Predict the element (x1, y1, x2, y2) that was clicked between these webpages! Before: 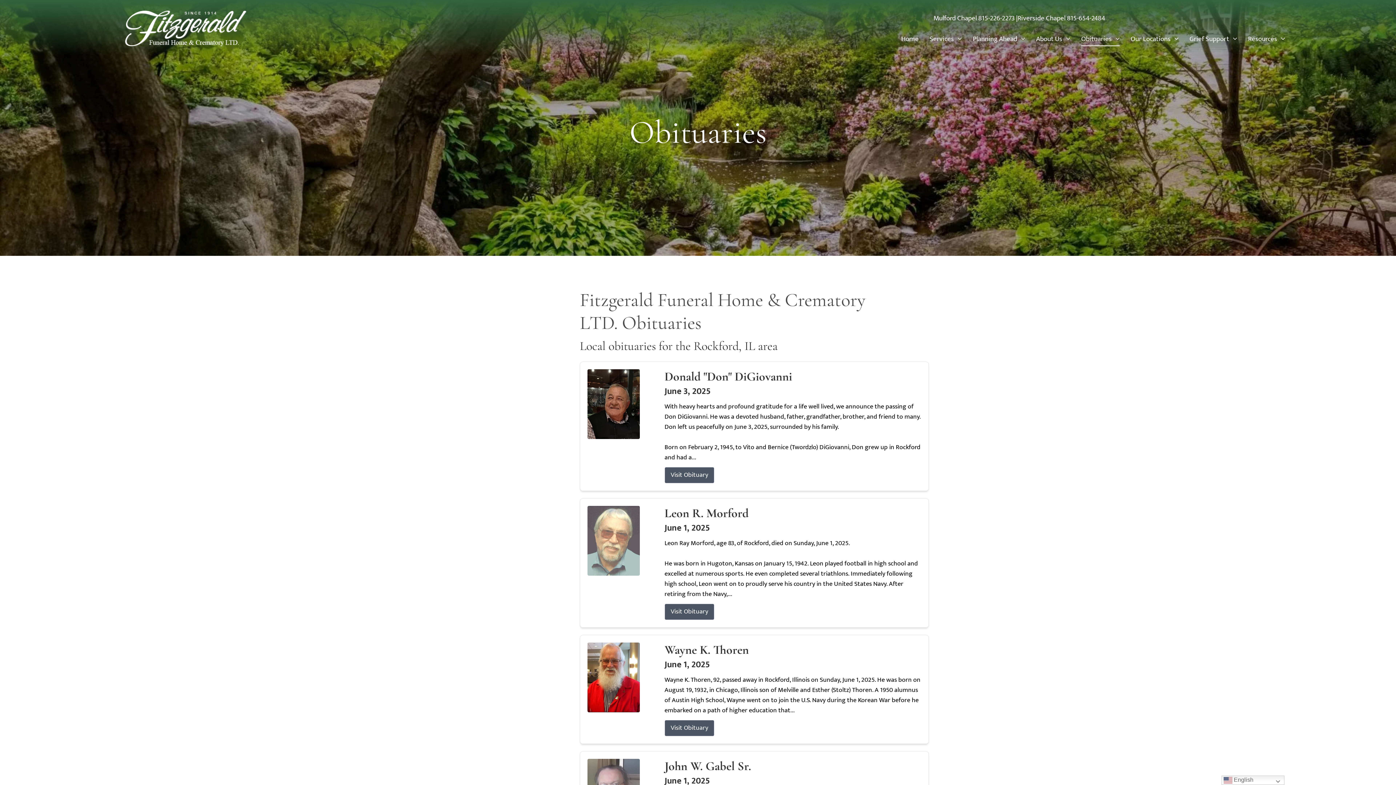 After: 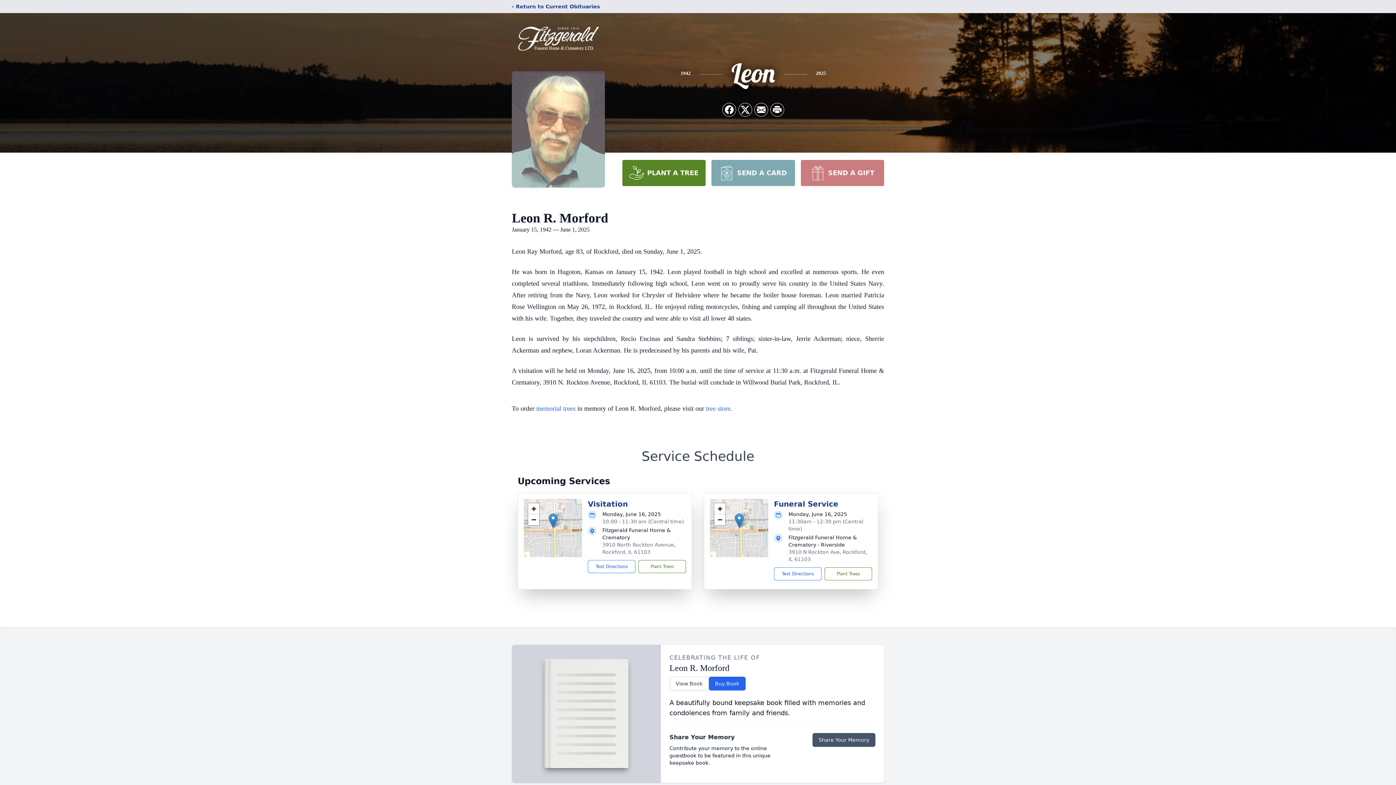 Action: bbox: (587, 506, 653, 576)